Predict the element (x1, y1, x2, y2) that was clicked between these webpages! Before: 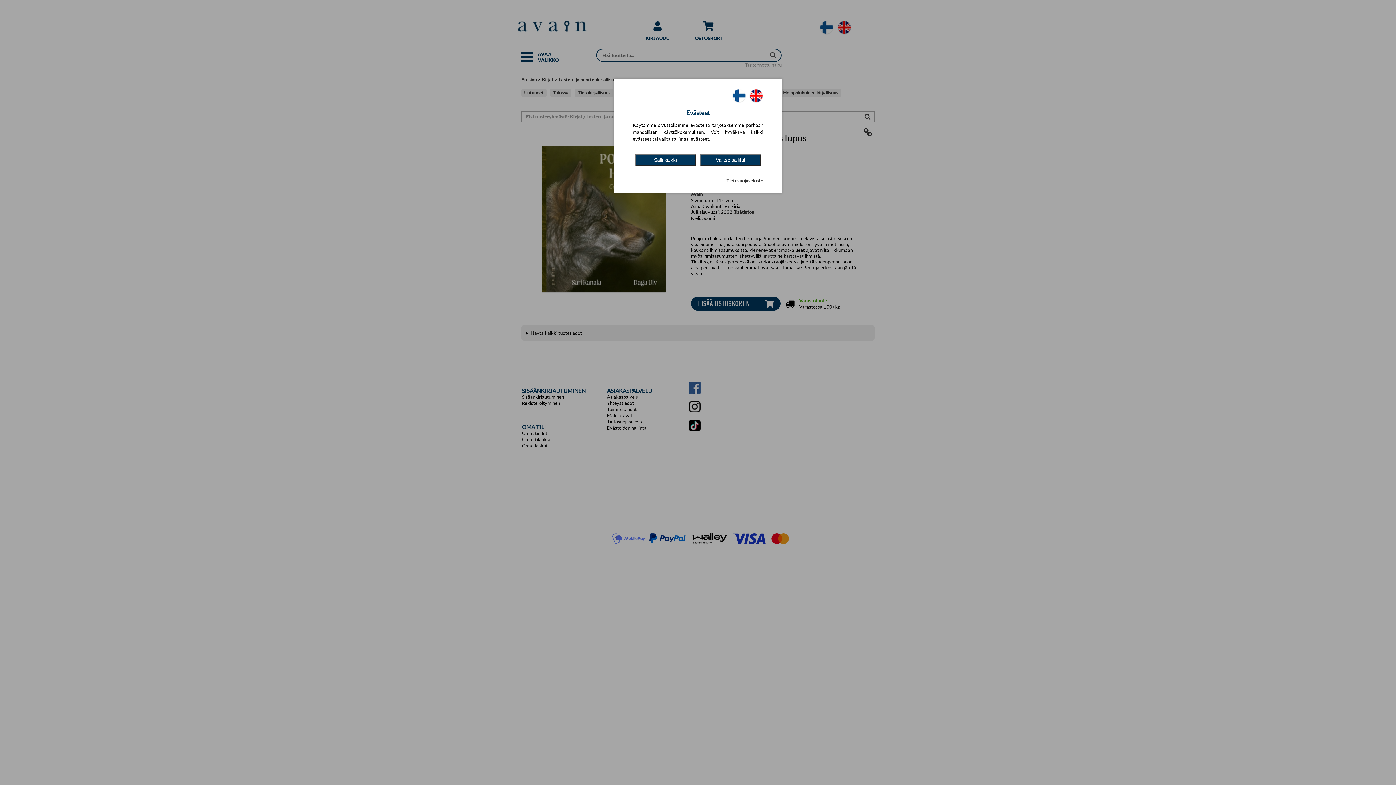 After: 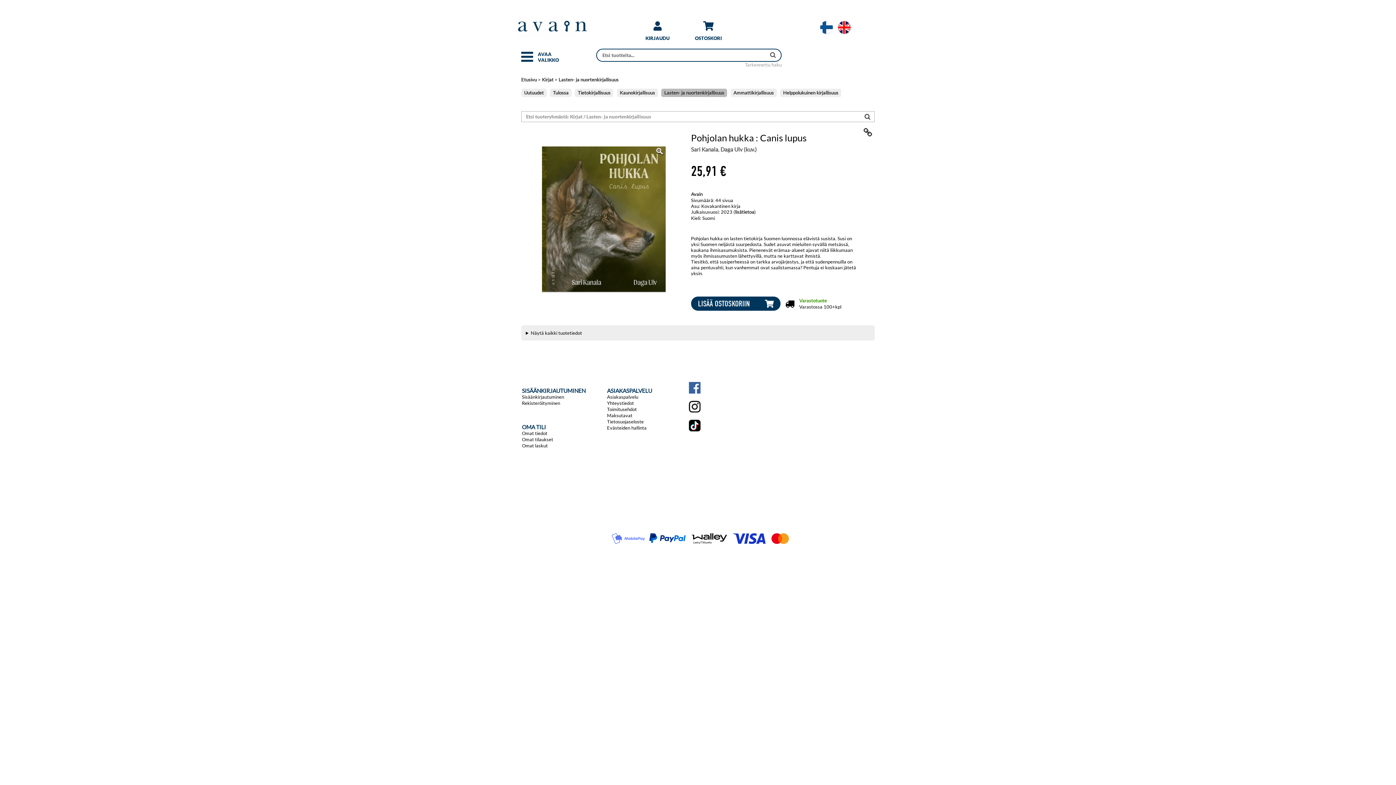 Action: bbox: (635, 154, 695, 166) label: Salli kaikki